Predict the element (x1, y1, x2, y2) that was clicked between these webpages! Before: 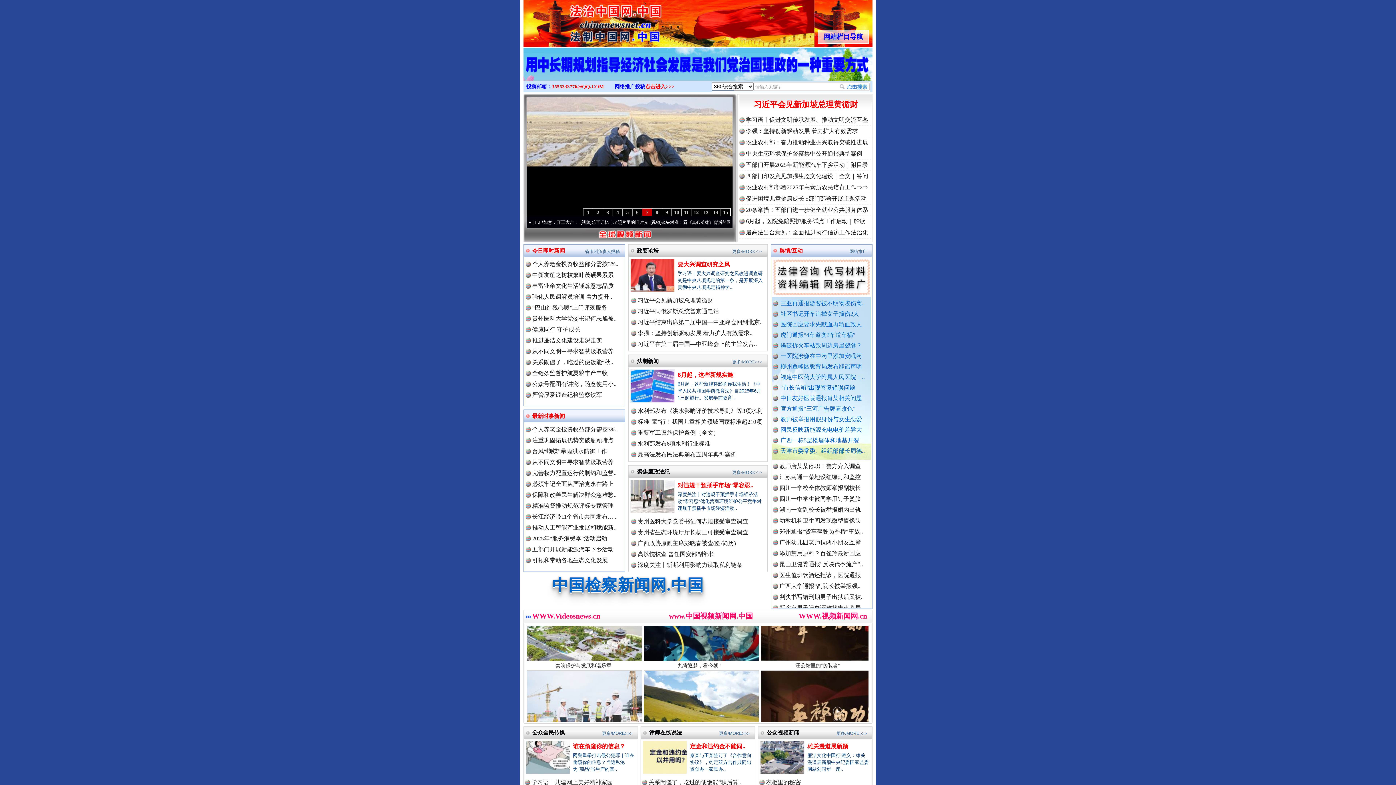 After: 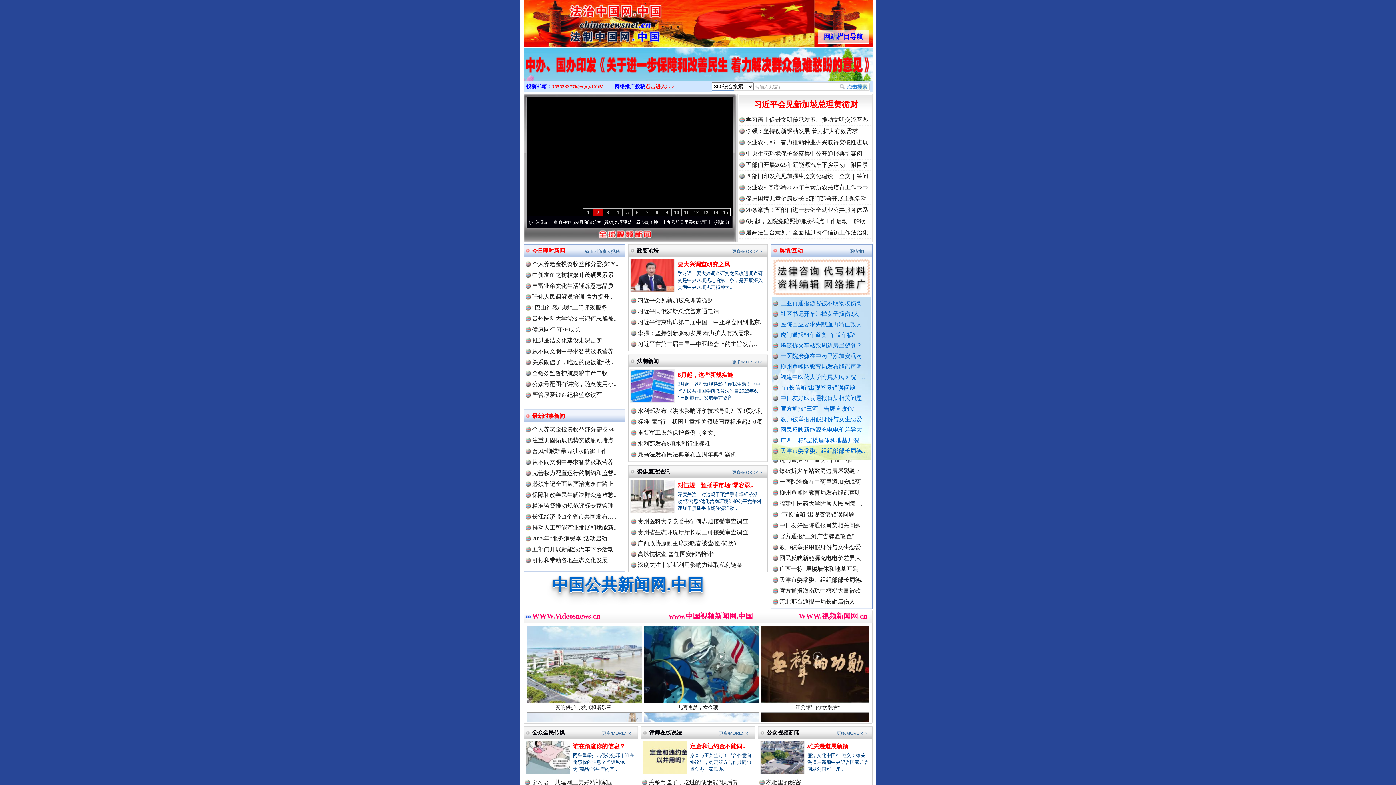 Action: bbox: (779, 570, 855, 577) label: 河北邢台通报一局长砸店伤人